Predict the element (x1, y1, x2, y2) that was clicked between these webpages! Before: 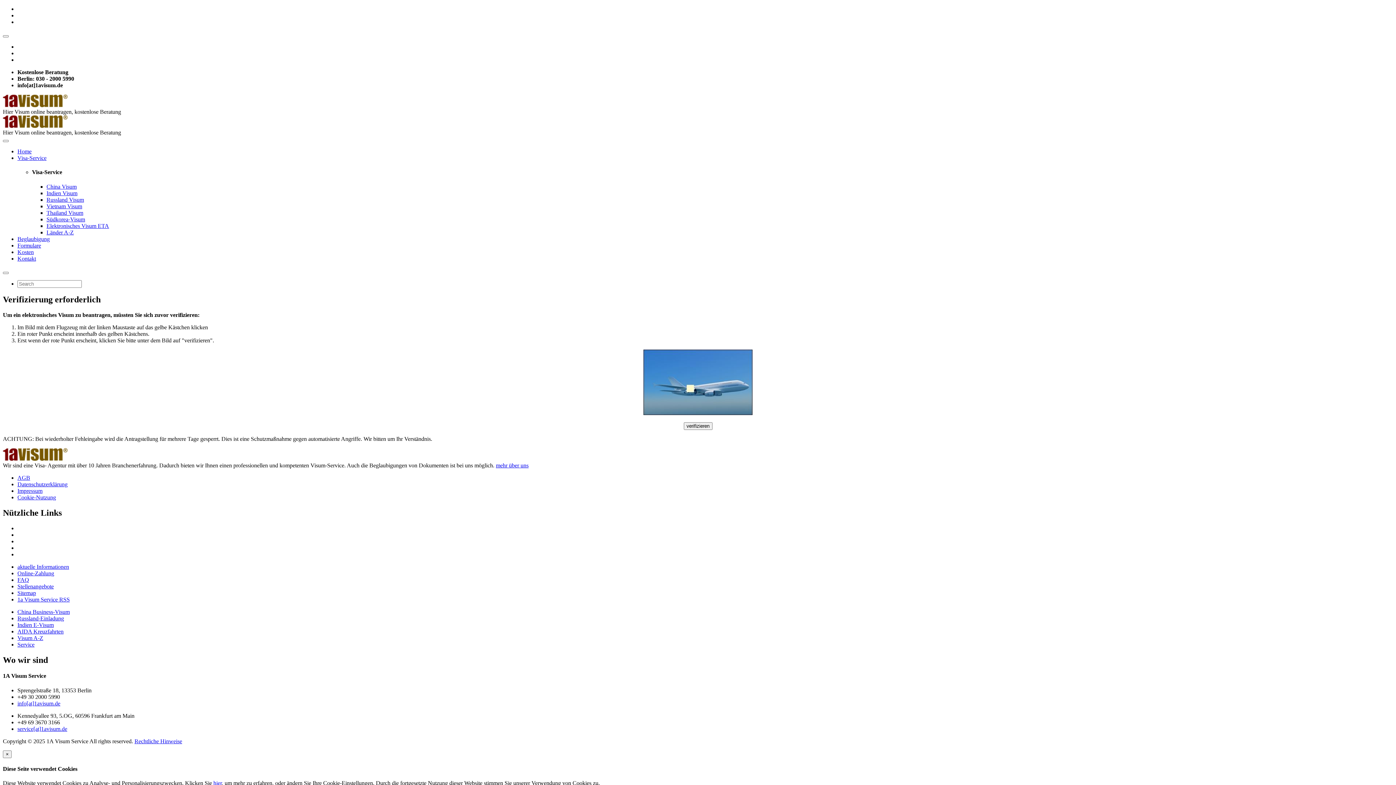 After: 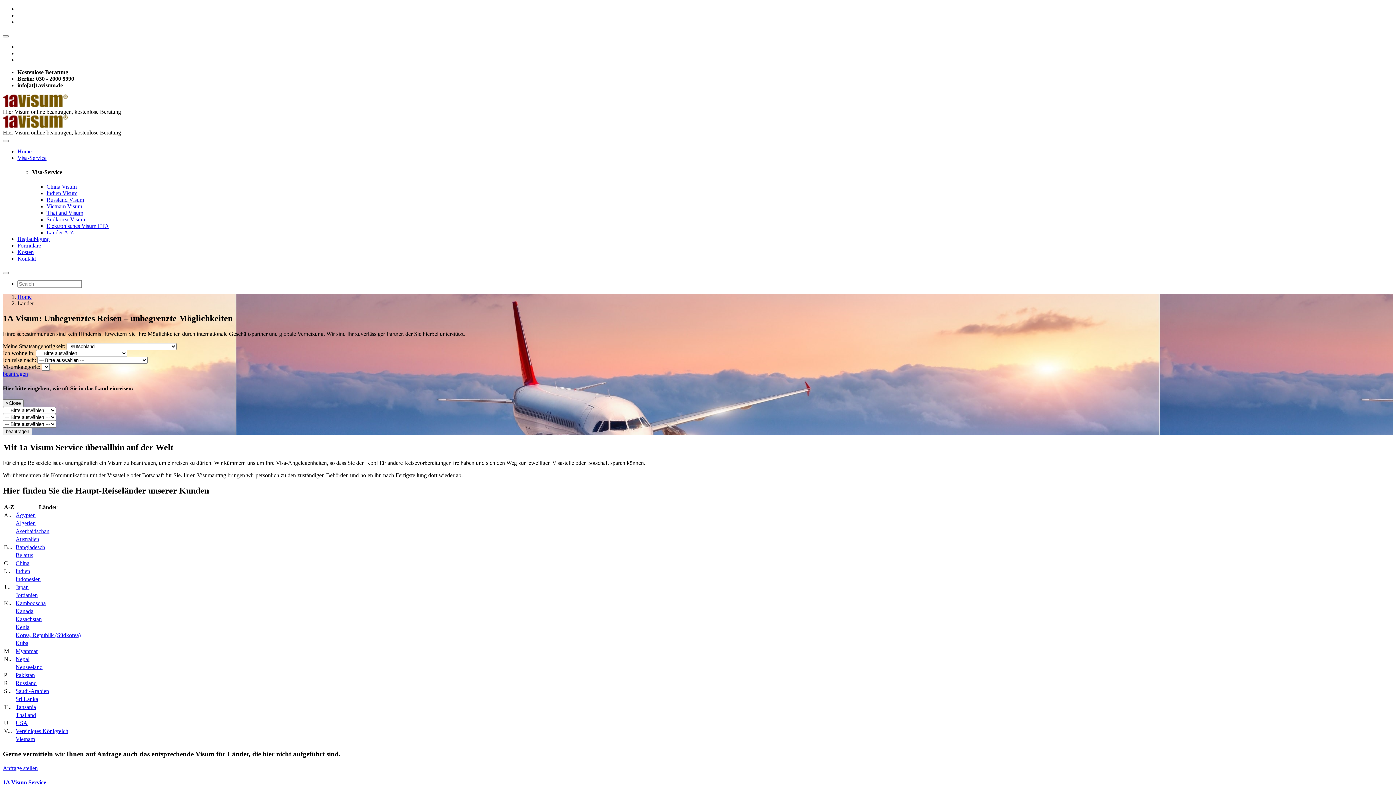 Action: label: Visum A-Z bbox: (17, 635, 43, 641)